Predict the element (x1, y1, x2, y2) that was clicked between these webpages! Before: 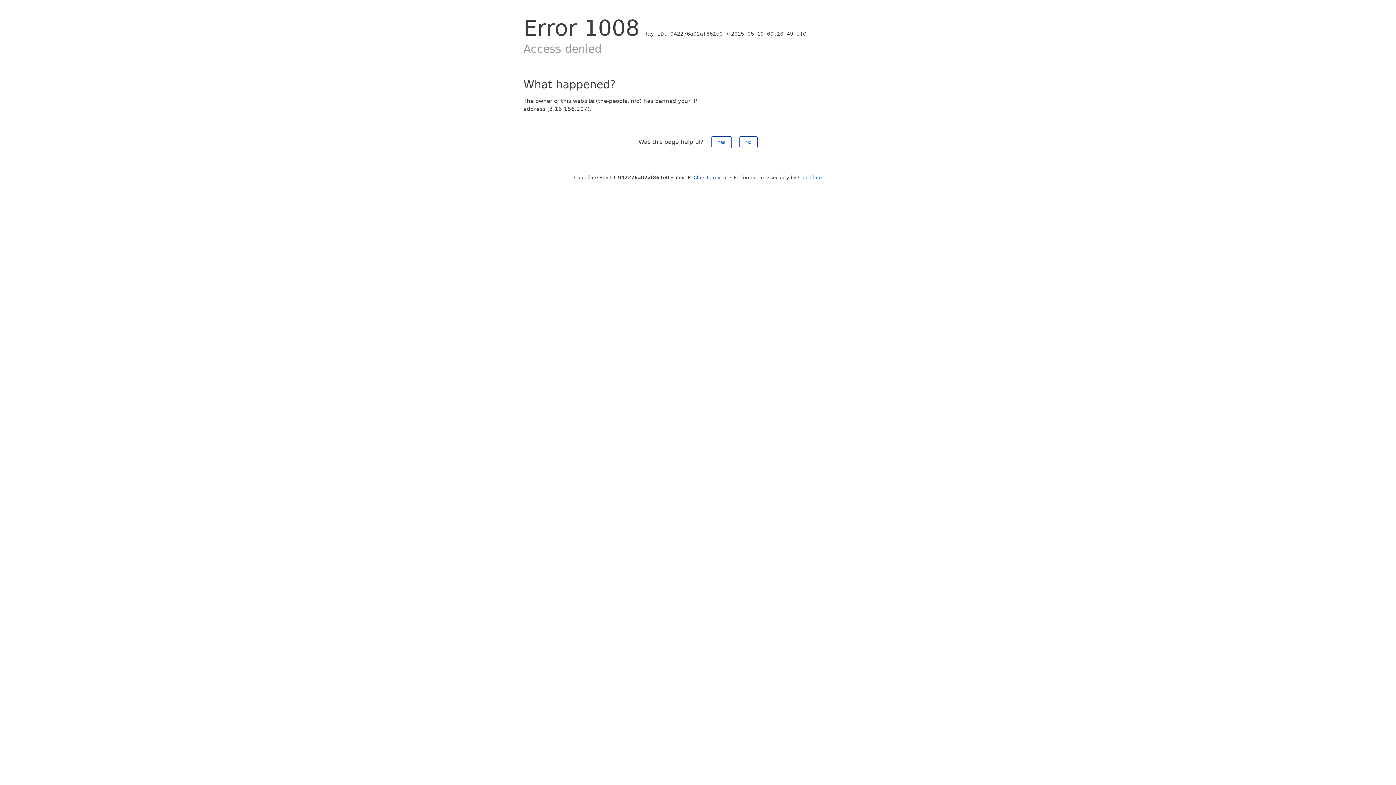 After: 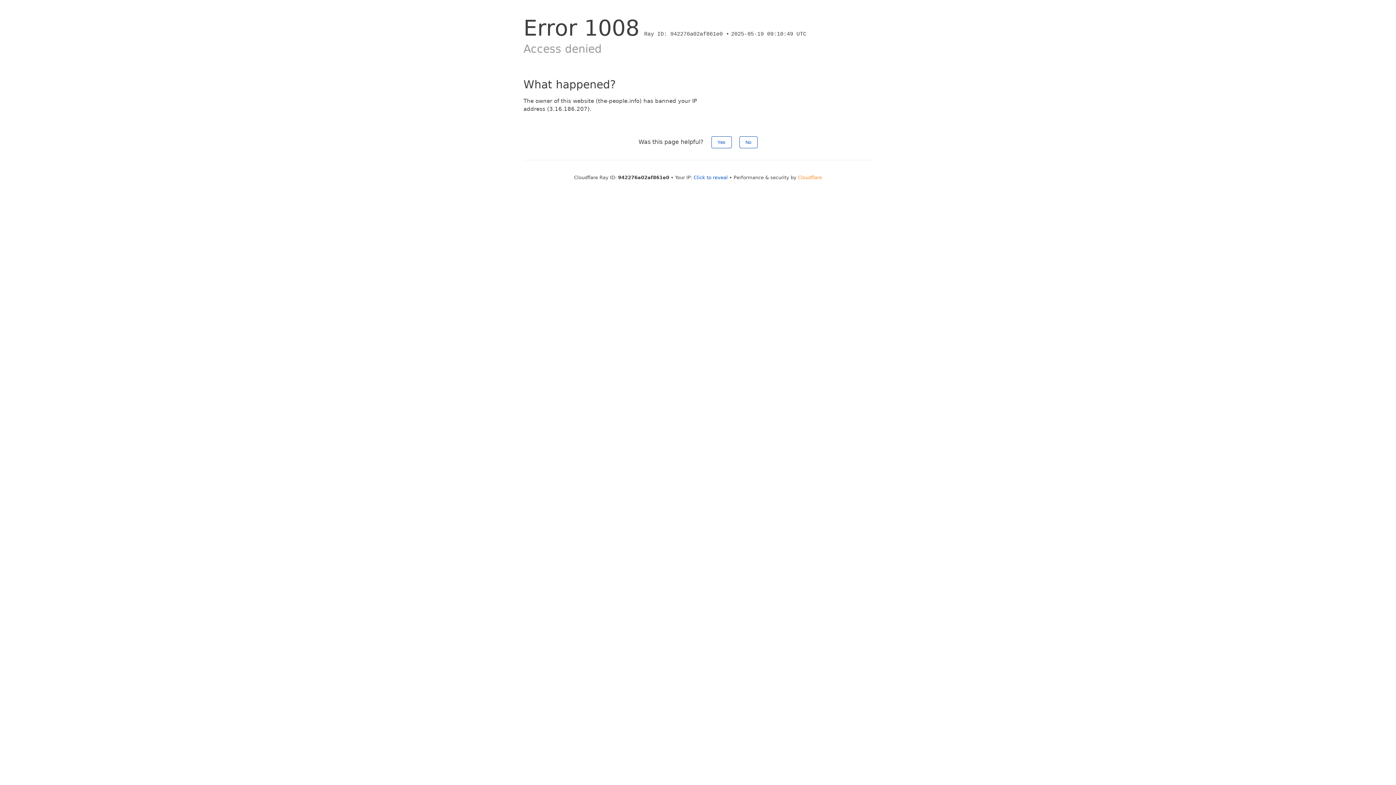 Action: bbox: (798, 174, 822, 180) label: Cloudflare